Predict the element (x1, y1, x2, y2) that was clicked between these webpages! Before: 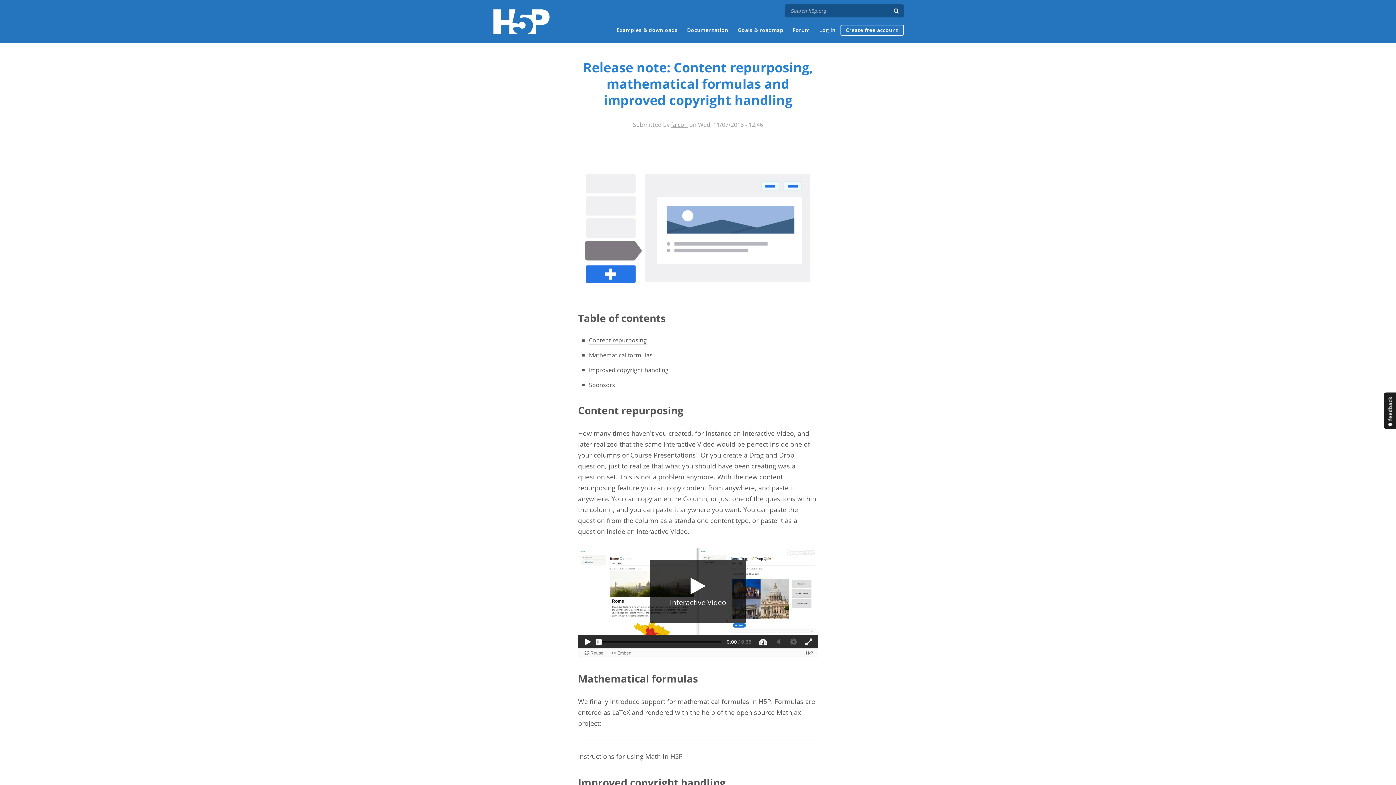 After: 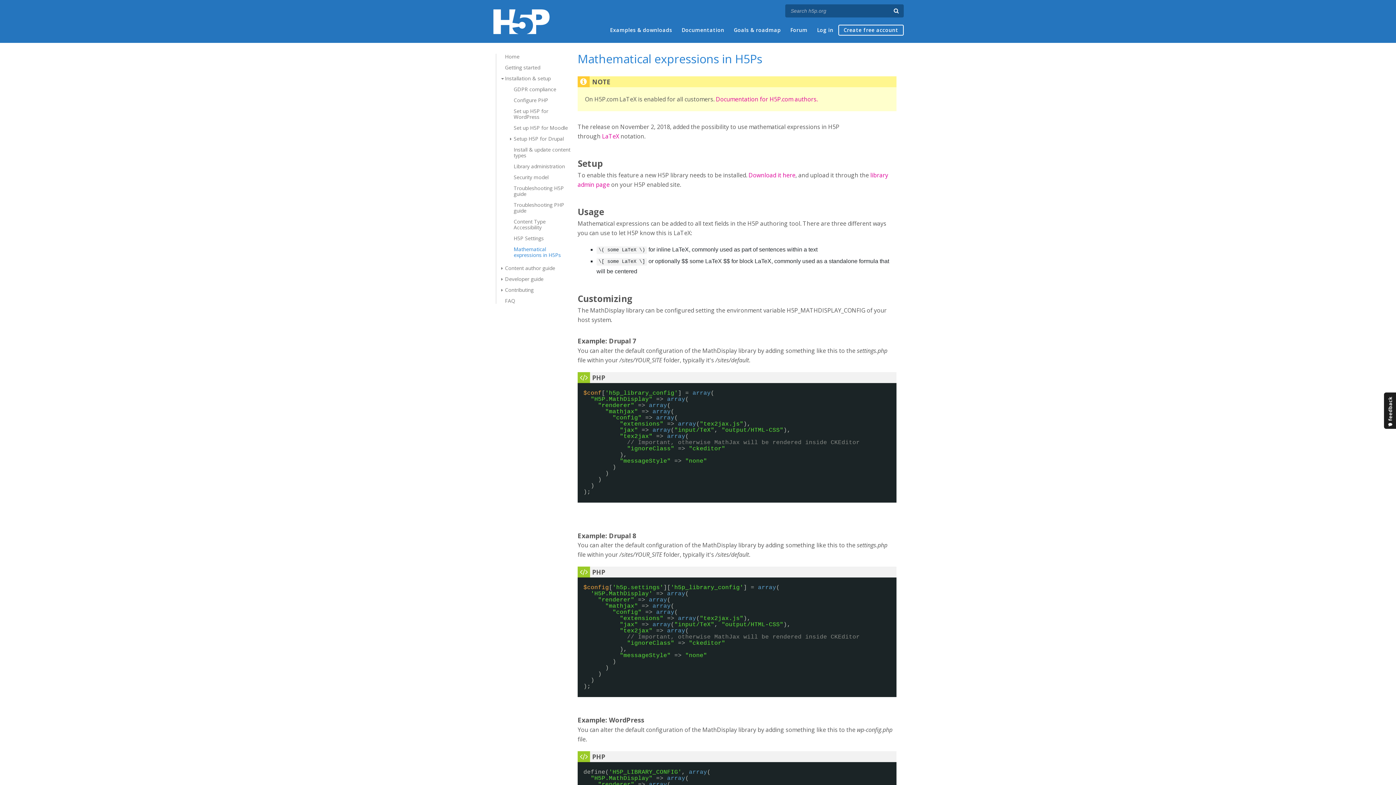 Action: label: Instructions for using Math in H5P bbox: (578, 752, 682, 761)